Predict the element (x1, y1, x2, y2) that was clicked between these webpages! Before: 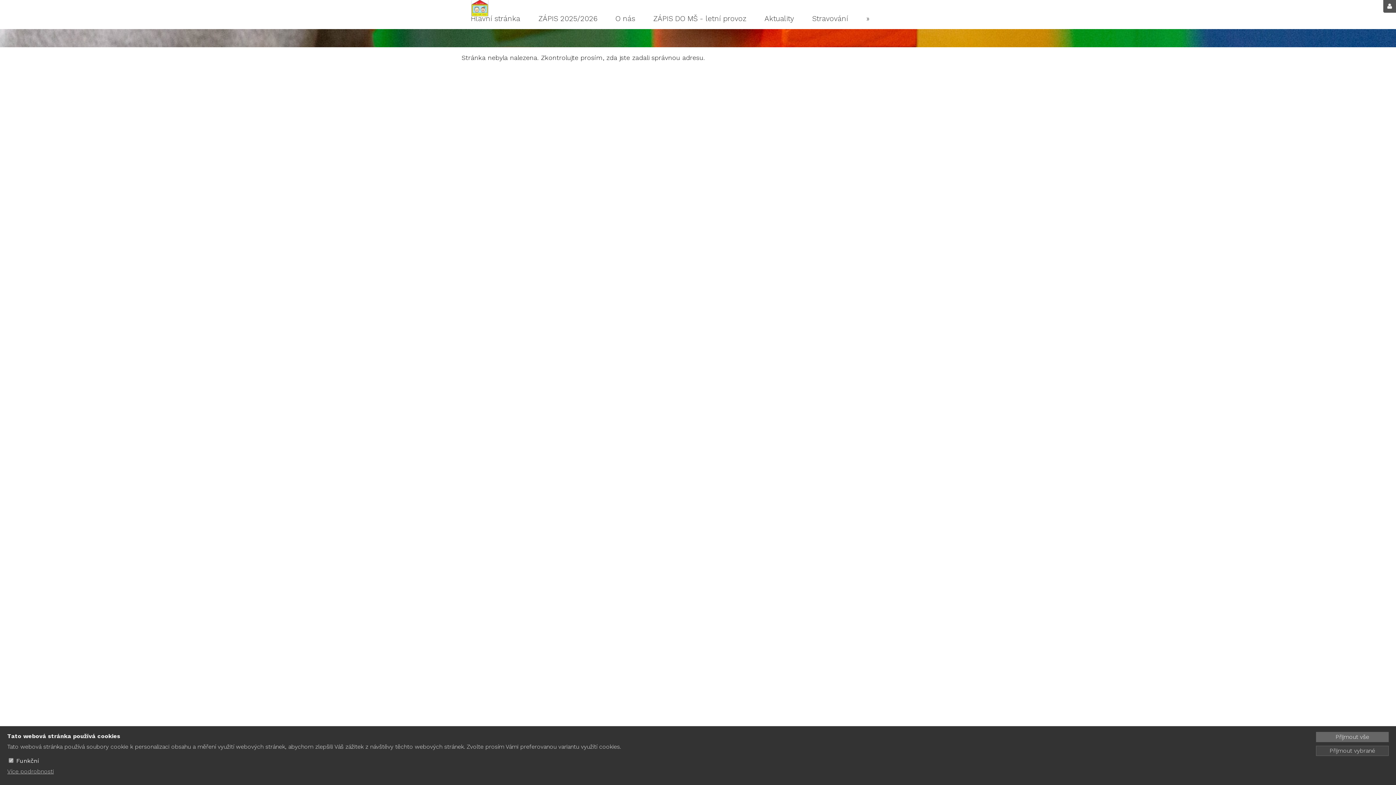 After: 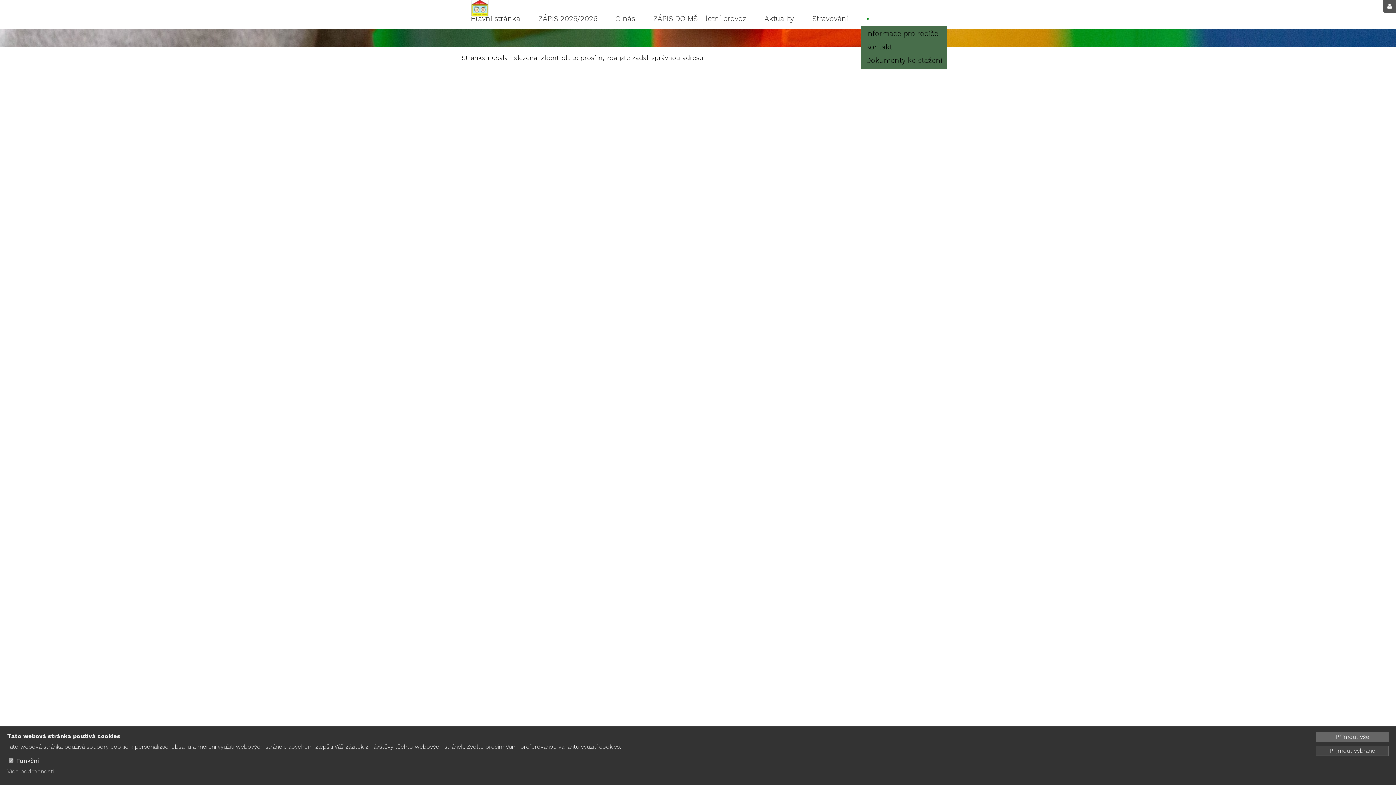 Action: label: » bbox: (866, 10, 869, 26)